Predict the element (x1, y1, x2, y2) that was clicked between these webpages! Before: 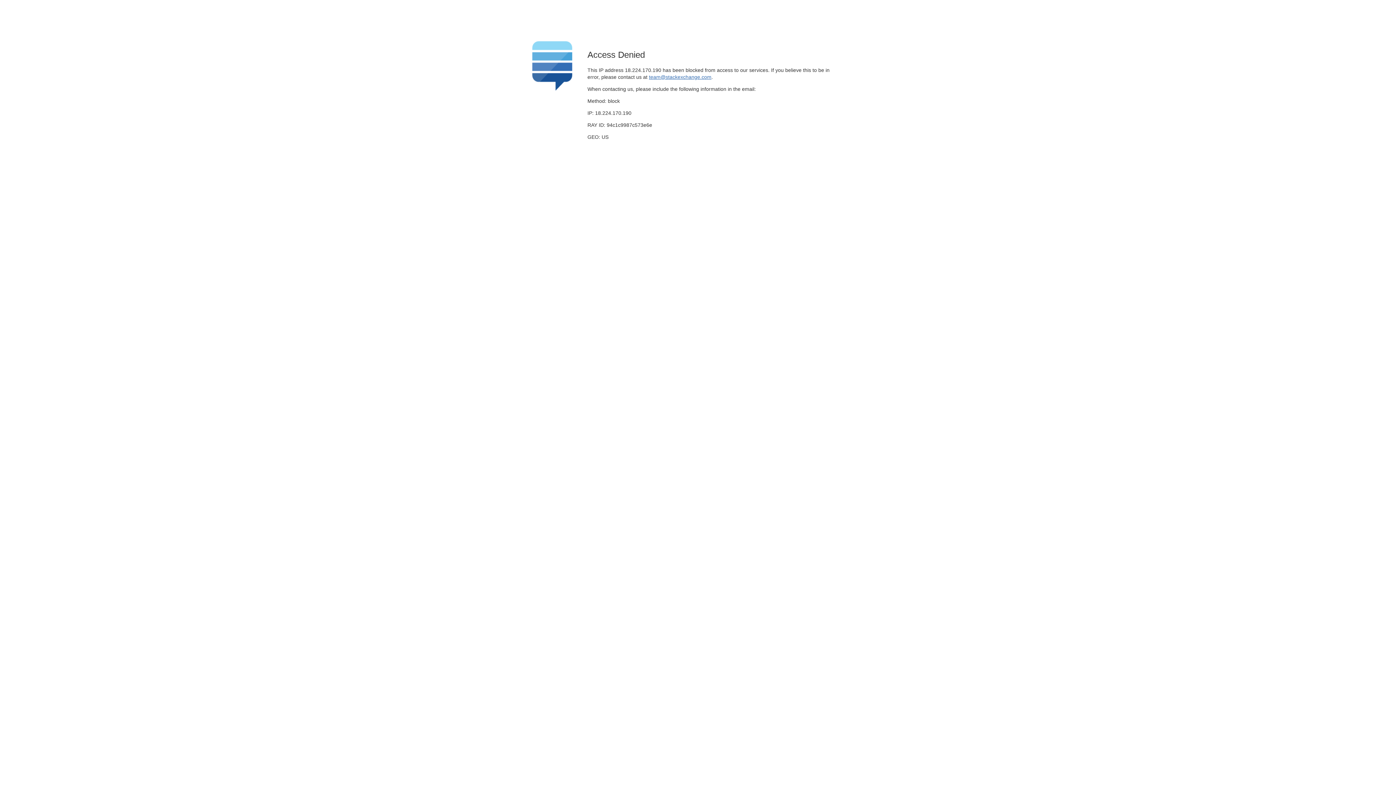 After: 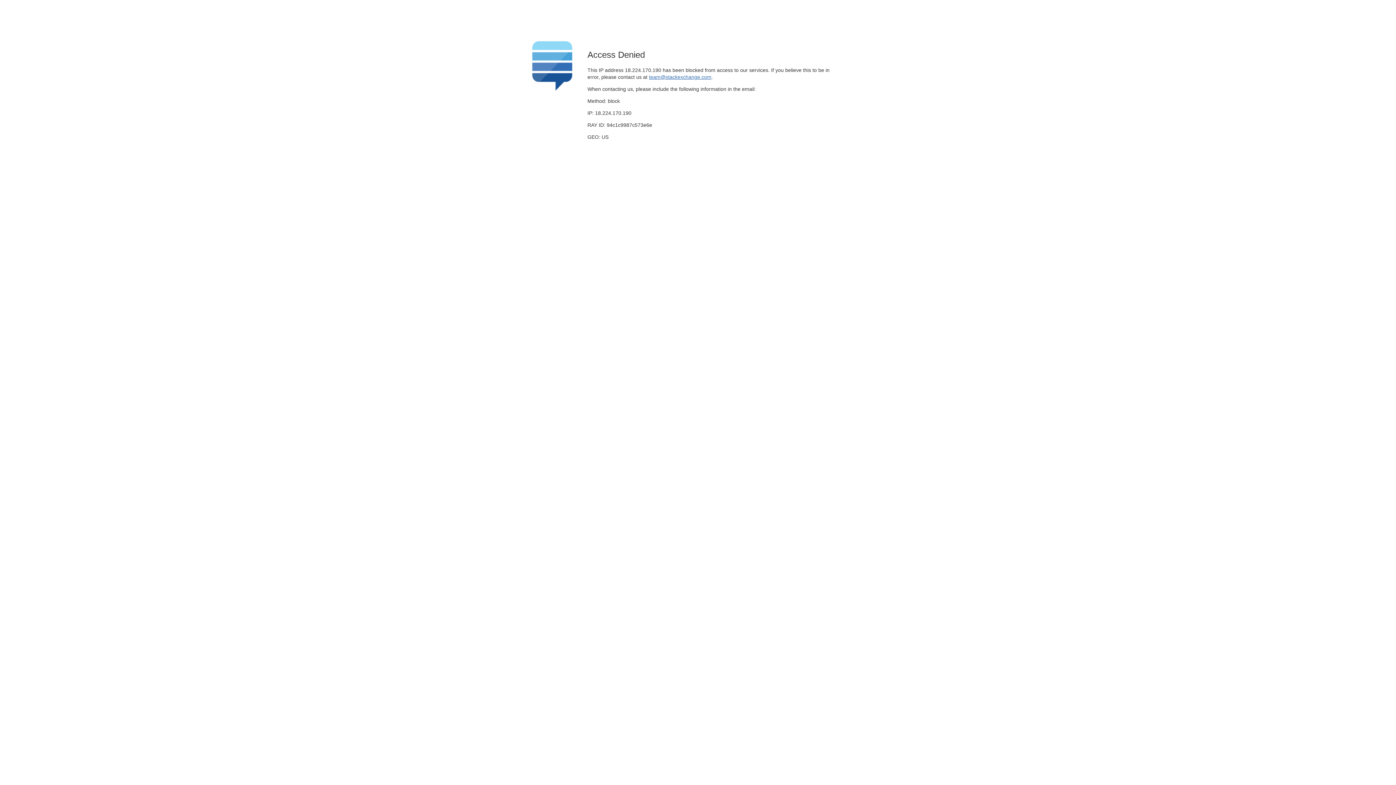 Action: bbox: (649, 74, 711, 79) label: team@stackexchange.com